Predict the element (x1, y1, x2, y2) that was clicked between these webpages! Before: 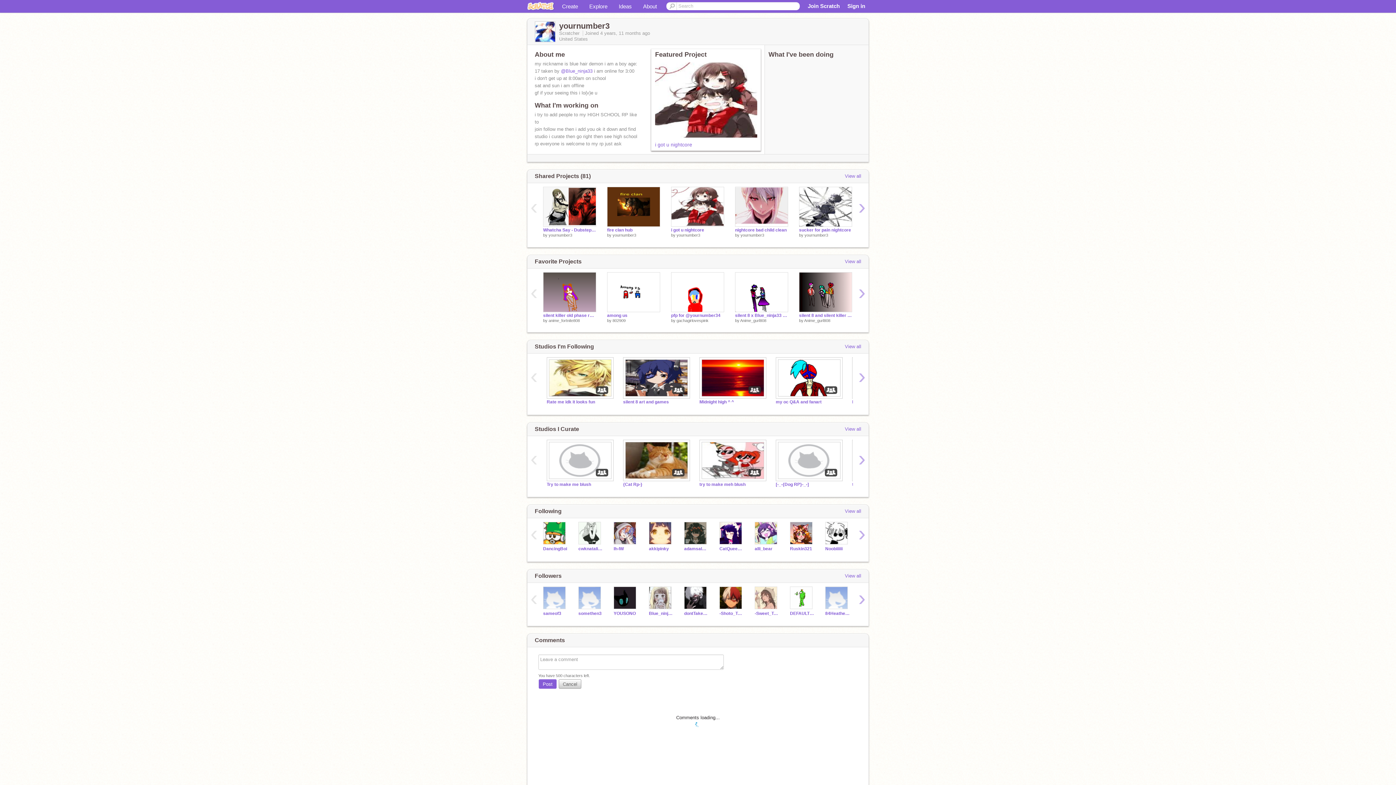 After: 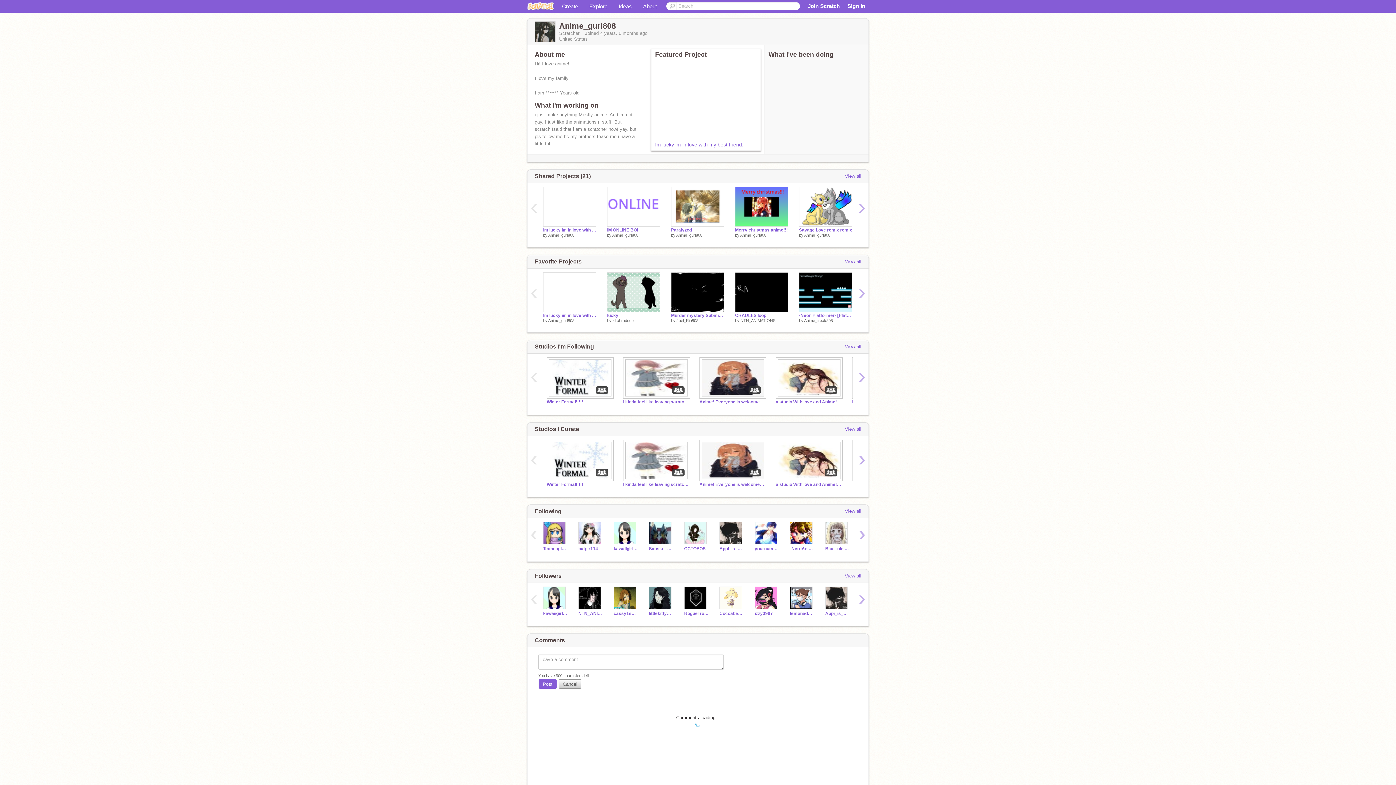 Action: bbox: (740, 318, 766, 322) label: Anime_gurl808